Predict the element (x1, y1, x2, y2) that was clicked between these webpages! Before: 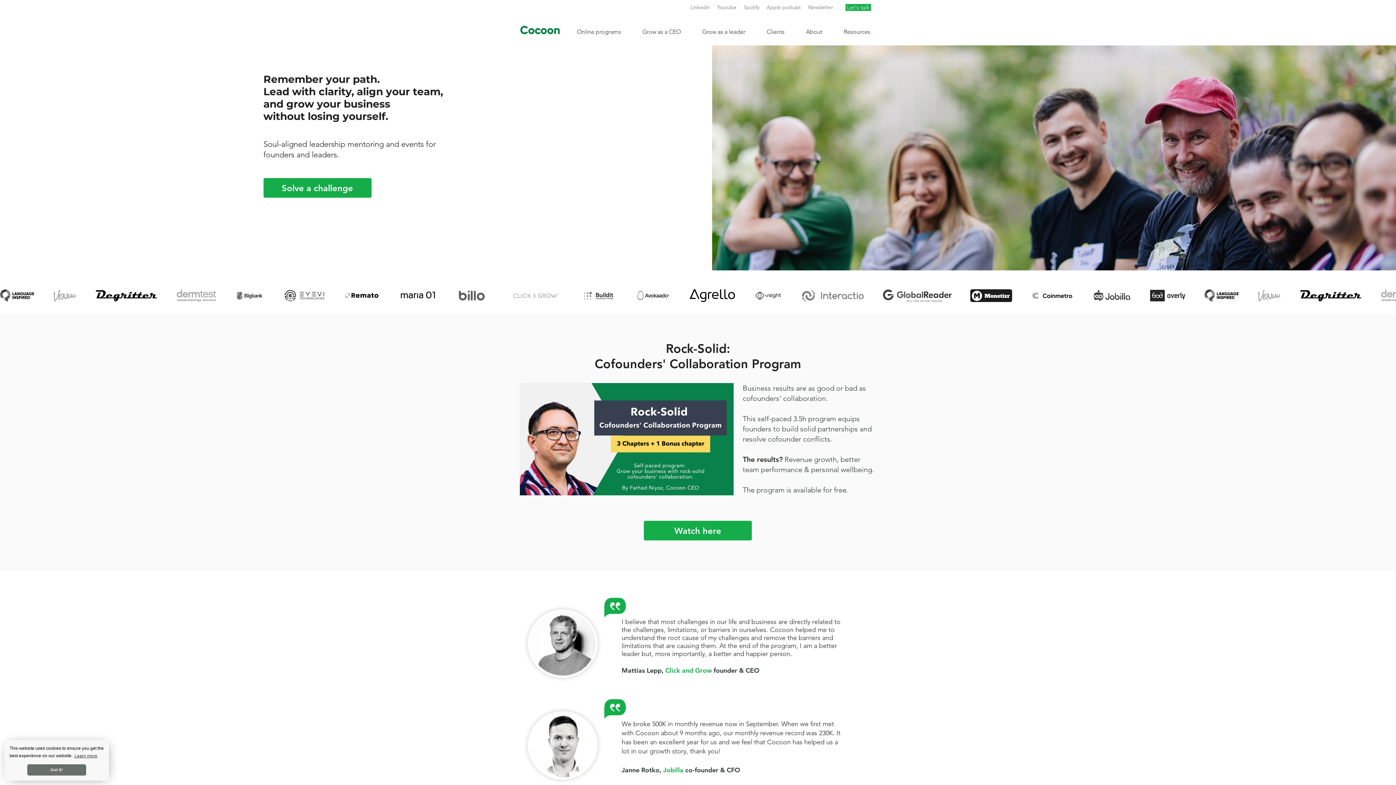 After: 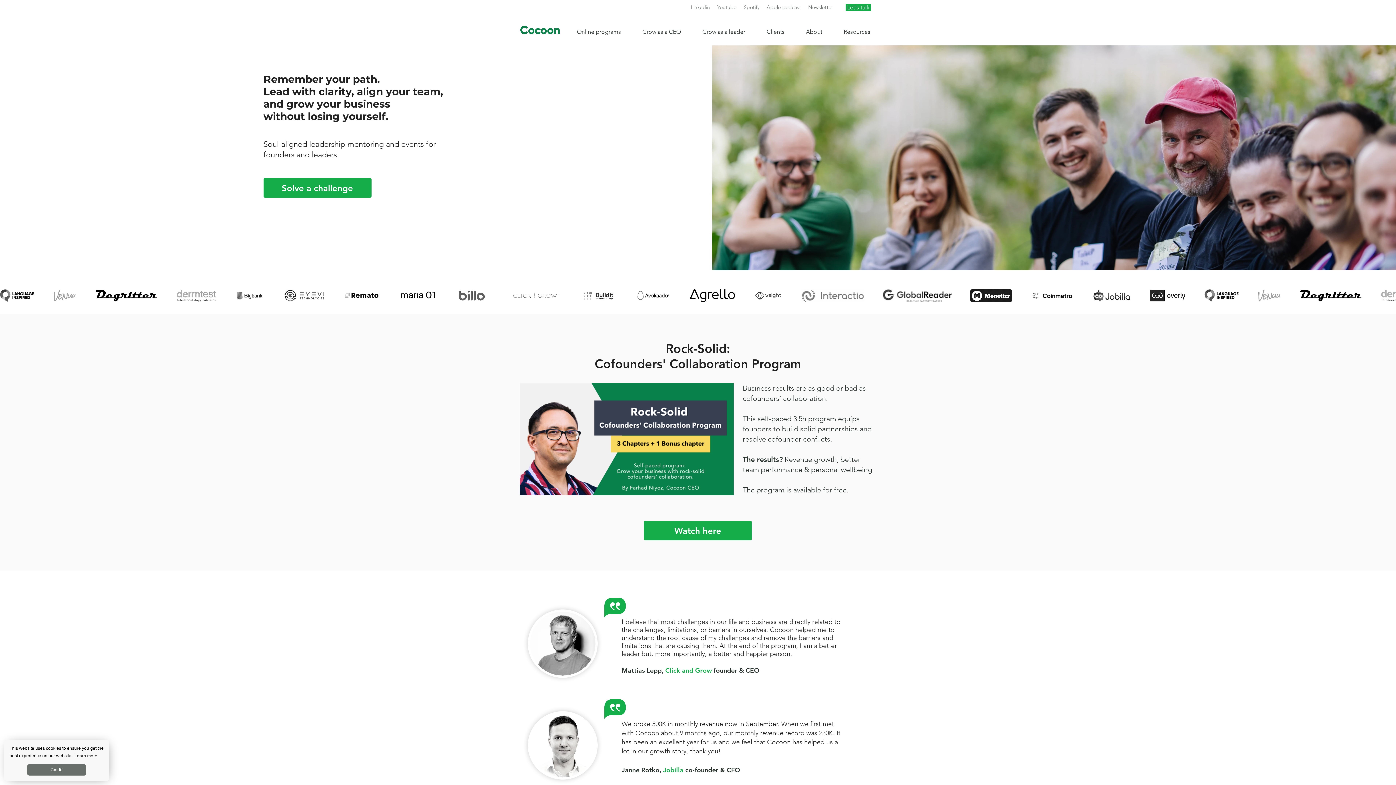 Action: bbox: (766, 4, 801, 10) label: Apple podcast